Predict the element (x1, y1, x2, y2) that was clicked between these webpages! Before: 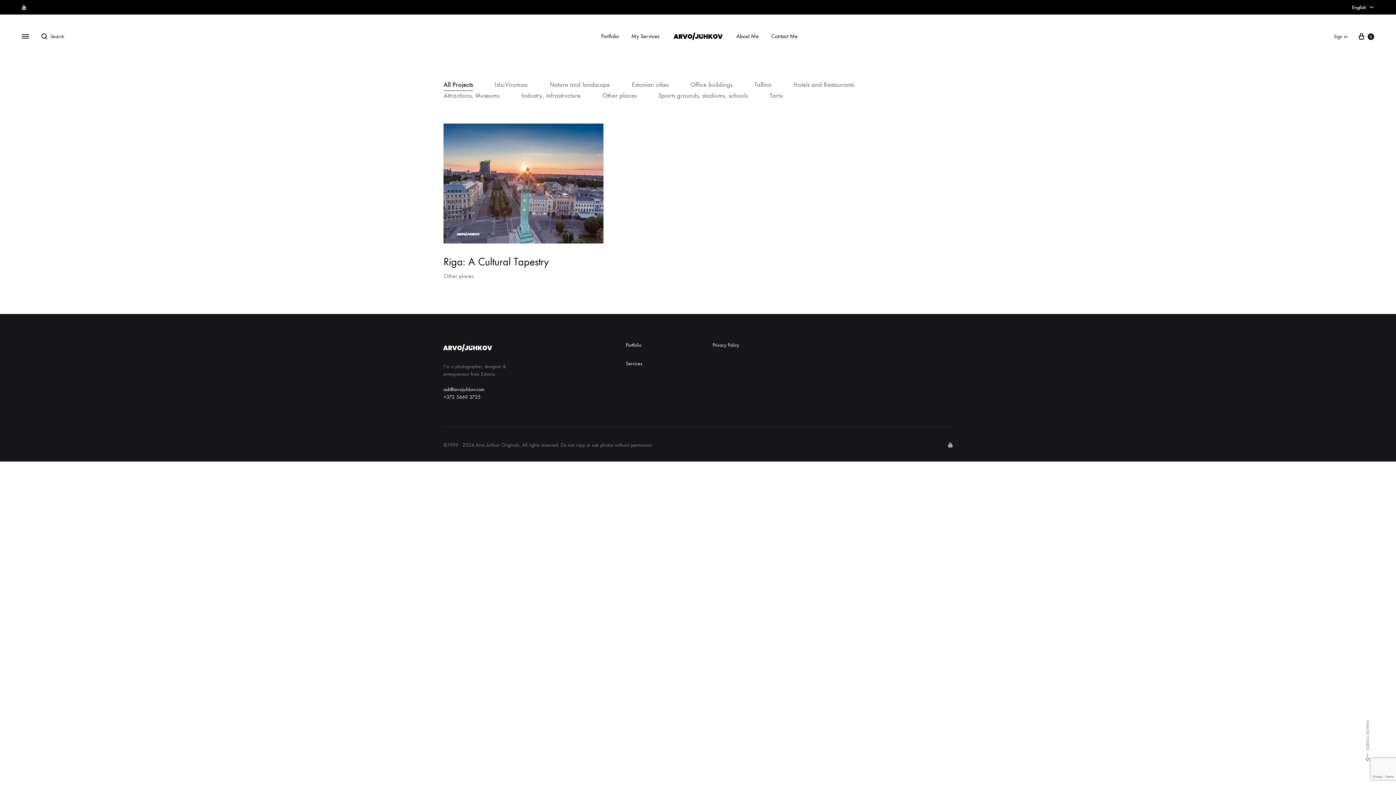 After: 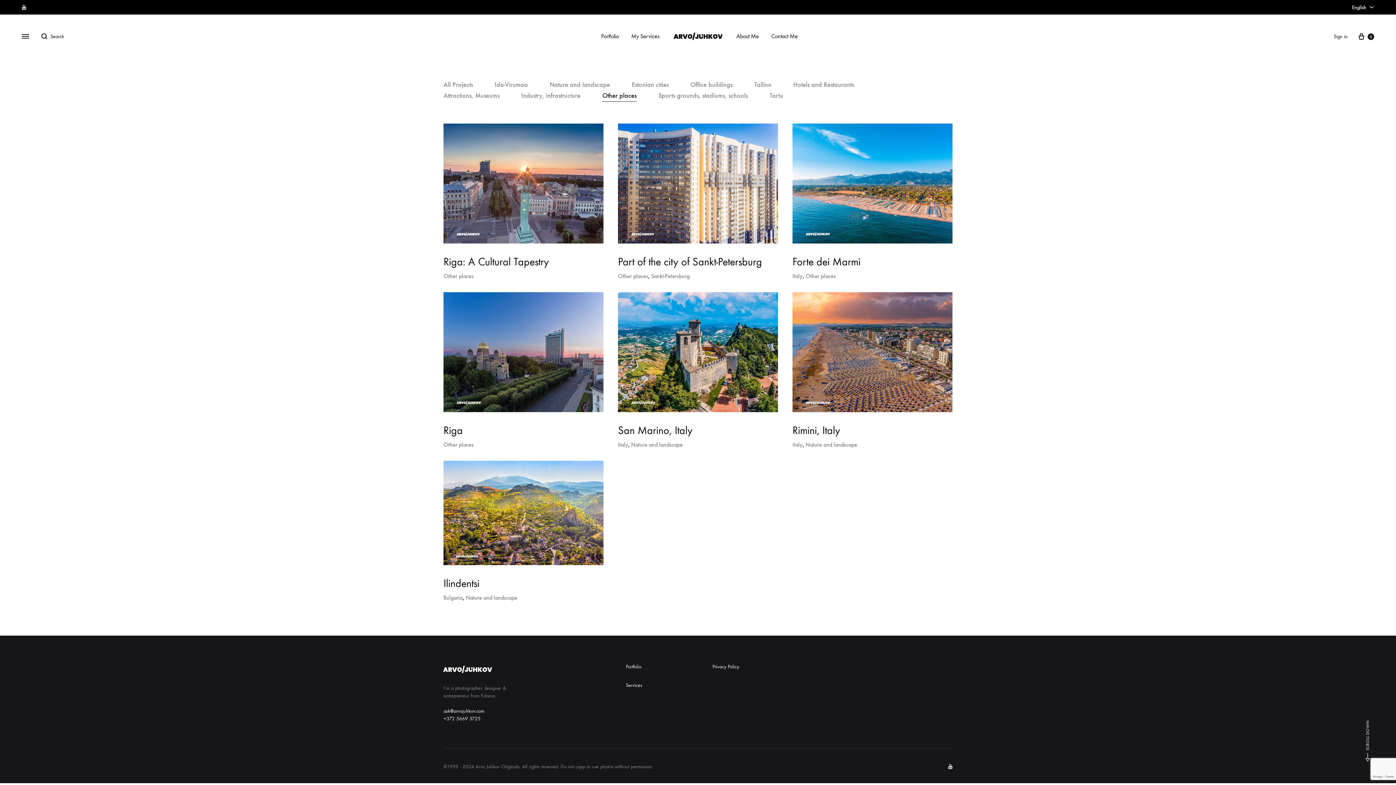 Action: bbox: (602, 92, 636, 101) label: Other places